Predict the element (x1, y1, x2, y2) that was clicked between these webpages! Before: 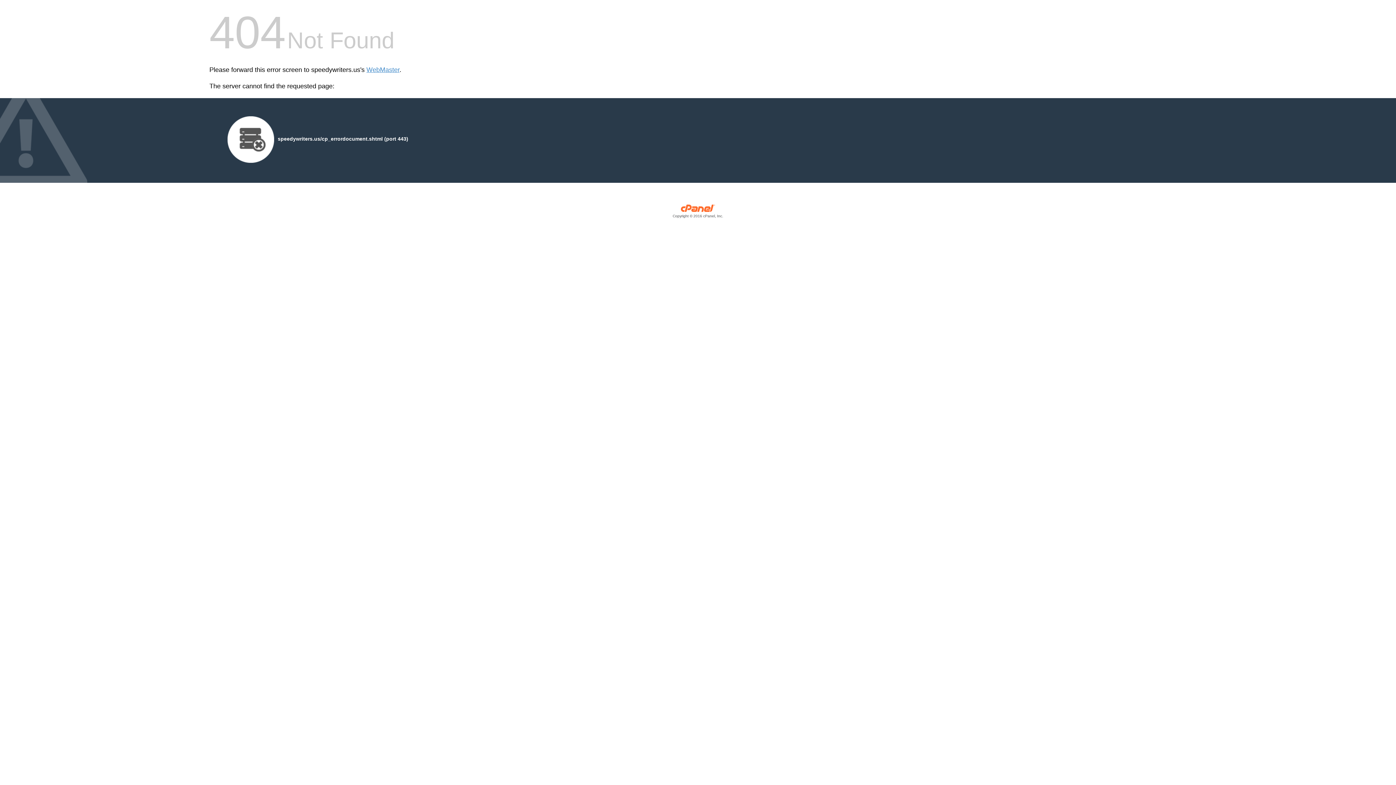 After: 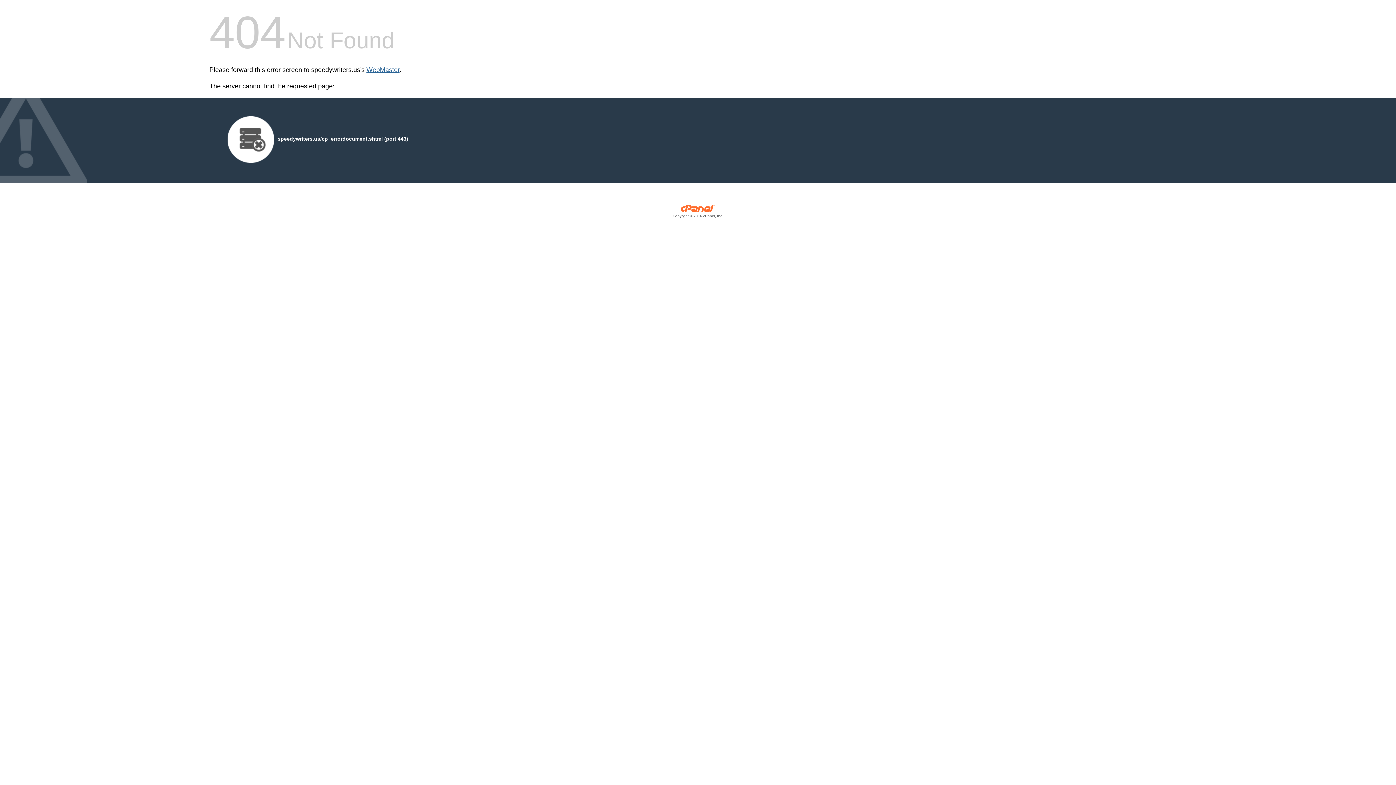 Action: bbox: (366, 66, 399, 73) label: WebMaster